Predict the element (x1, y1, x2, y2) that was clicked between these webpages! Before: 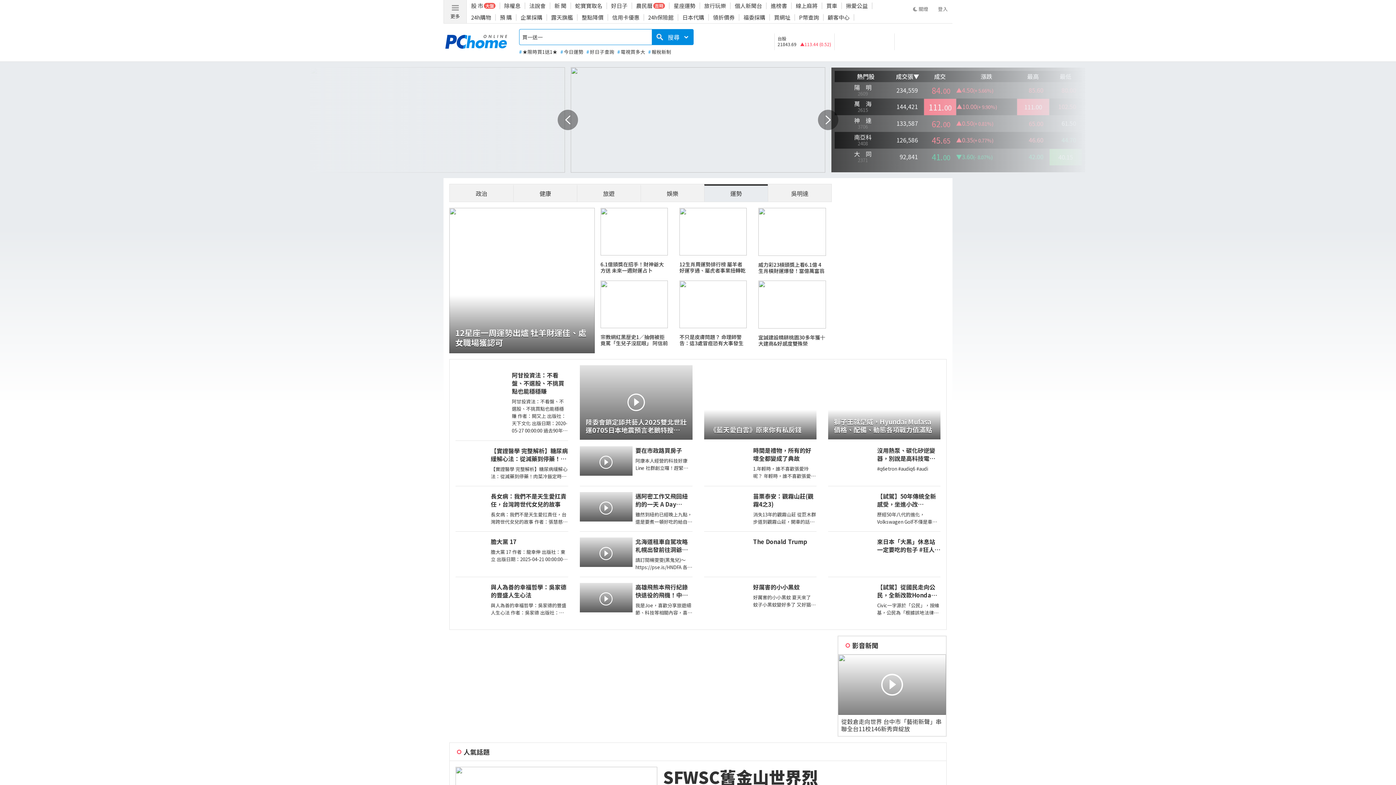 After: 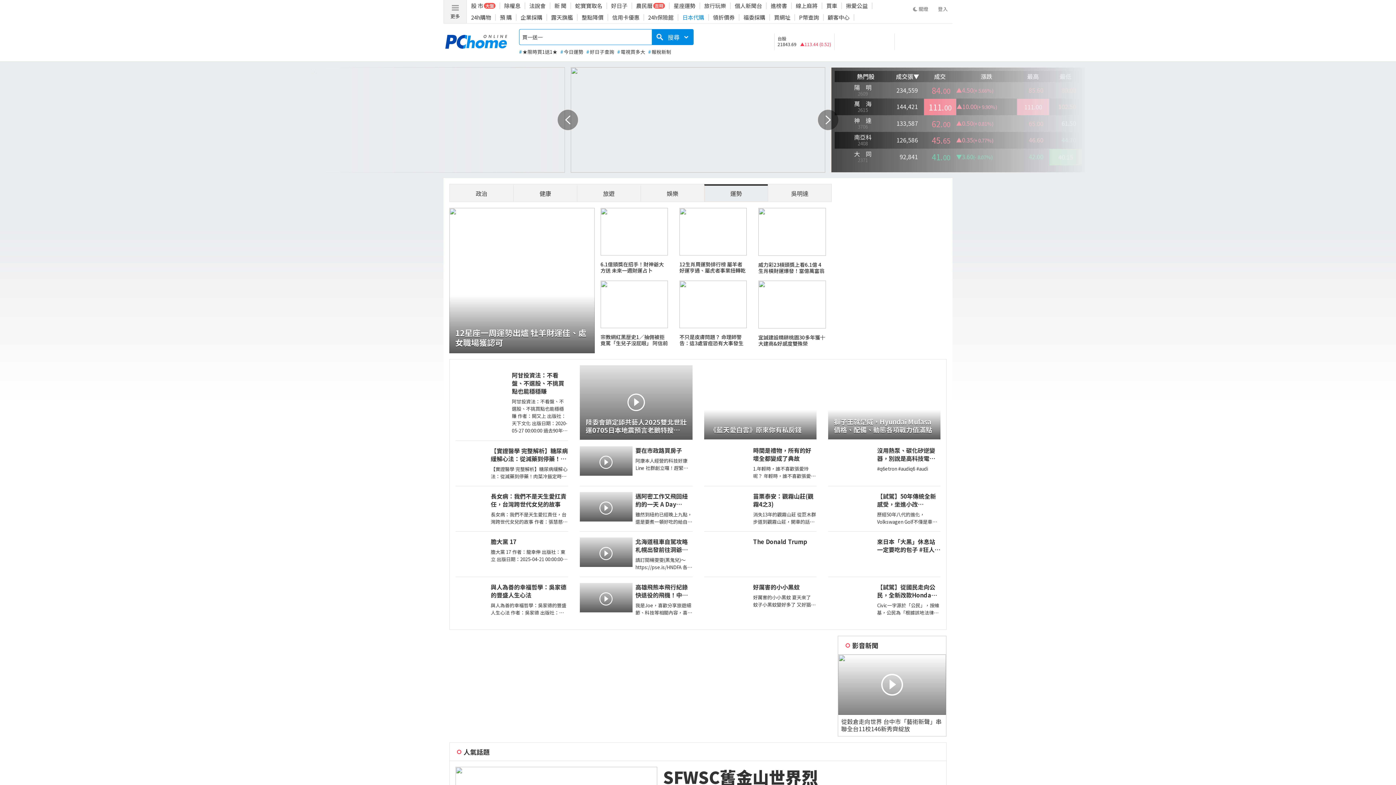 Action: label: 日本代購 bbox: (682, 13, 704, 21)